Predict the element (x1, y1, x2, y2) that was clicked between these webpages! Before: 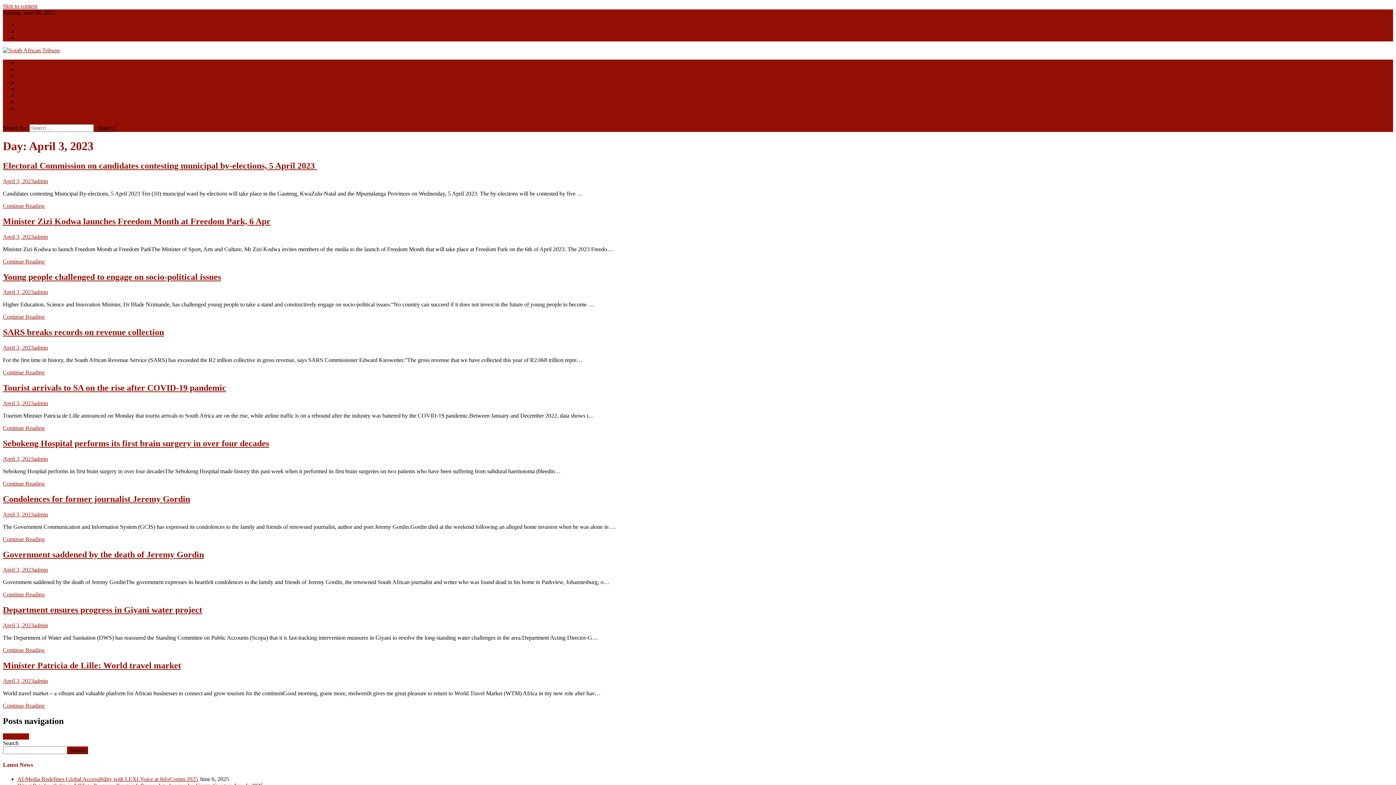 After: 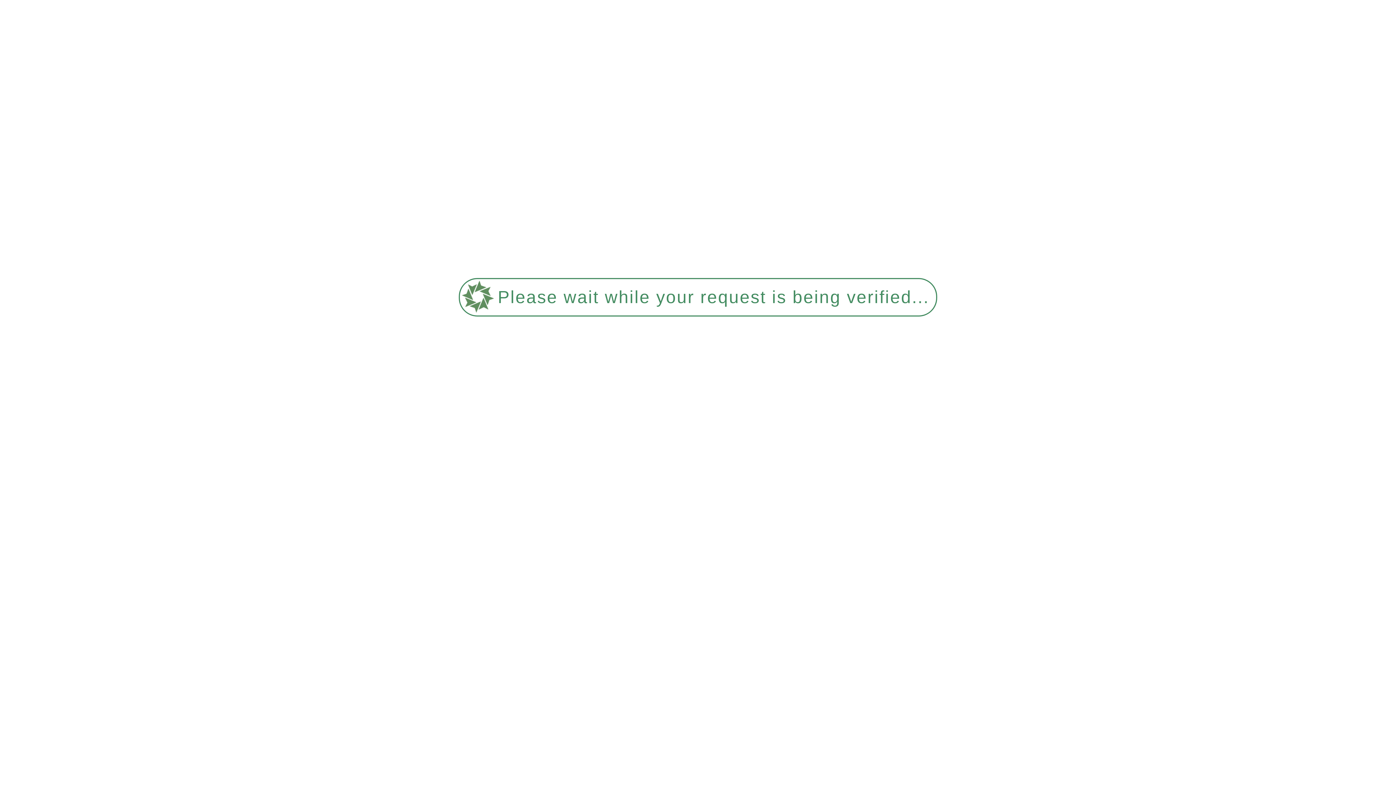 Action: bbox: (33, 400, 48, 406) label: admin